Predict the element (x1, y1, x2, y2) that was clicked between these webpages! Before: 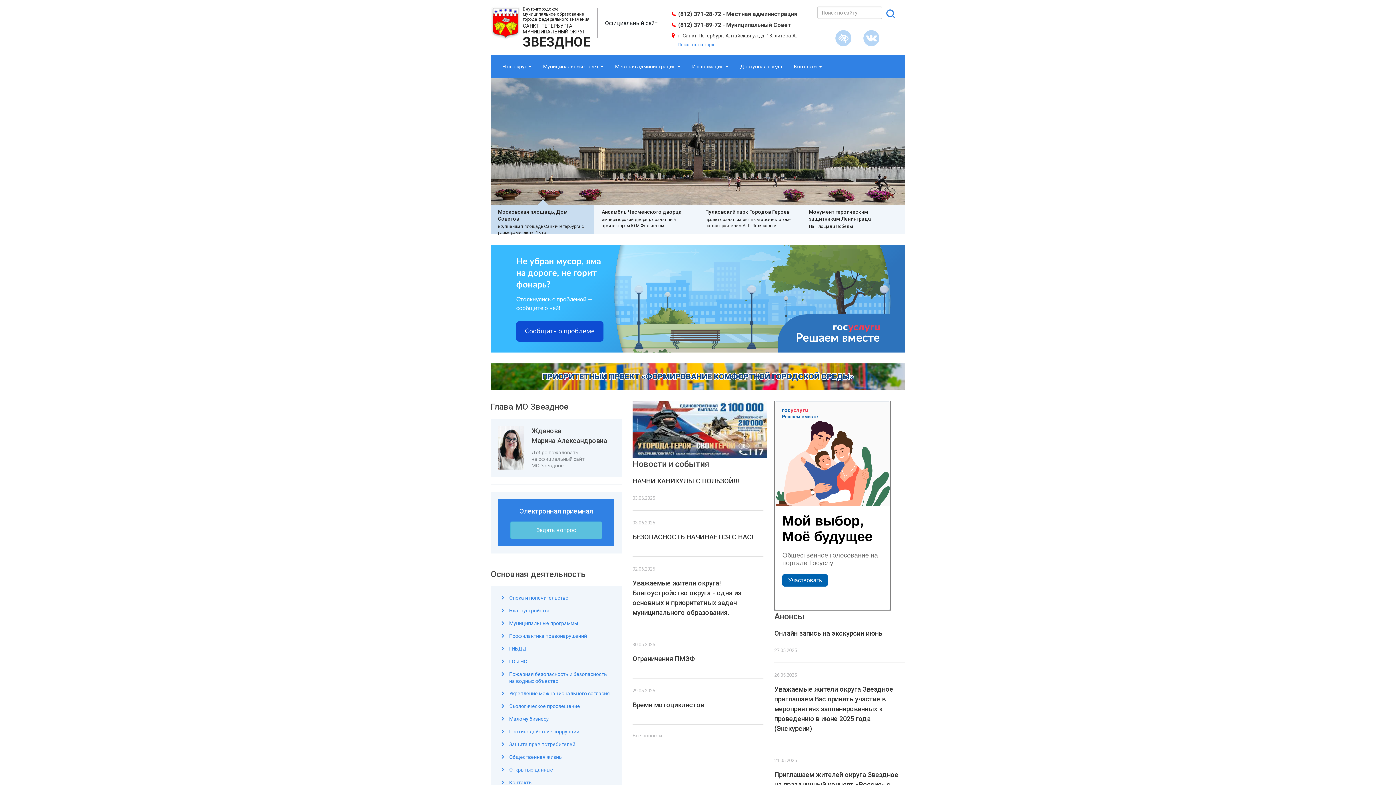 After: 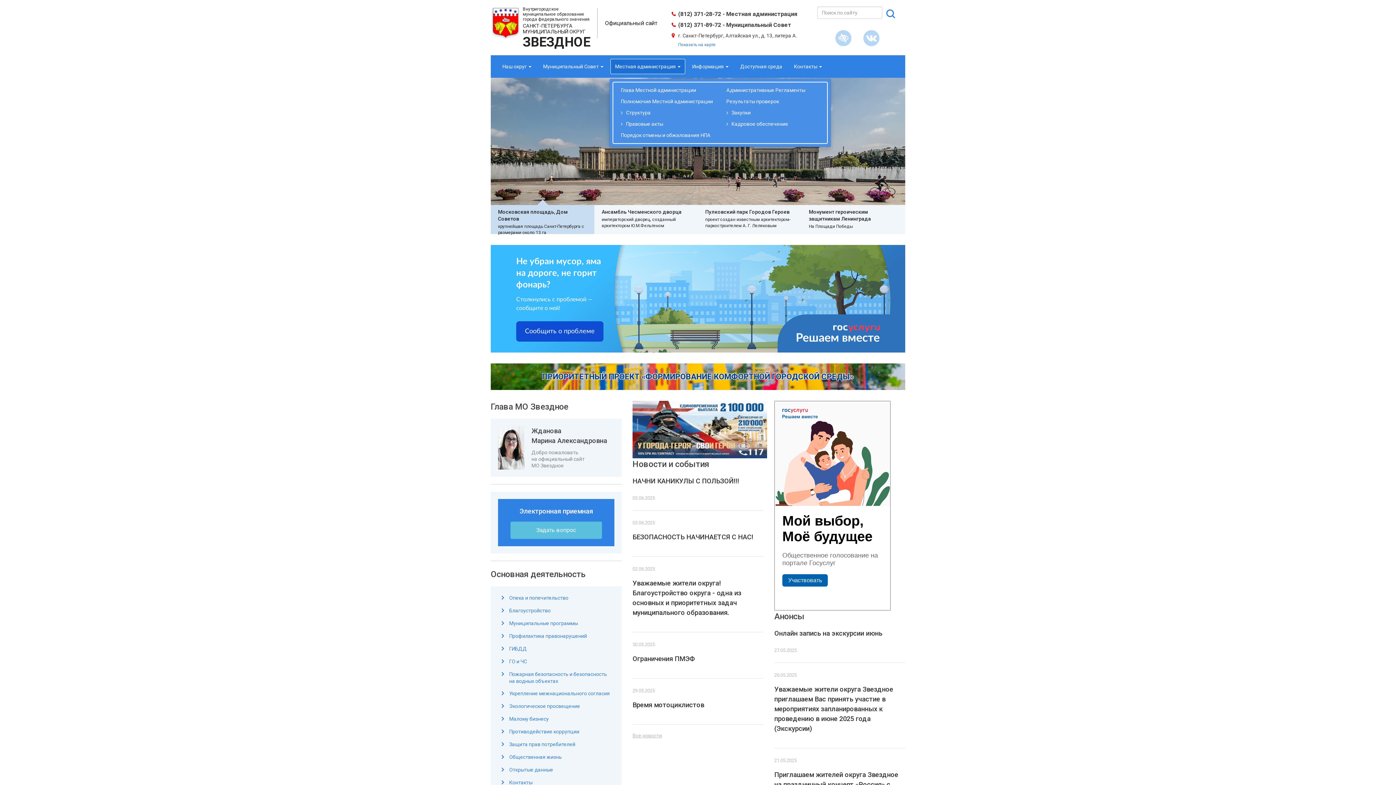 Action: bbox: (610, 58, 685, 74) label: Местная администрация 